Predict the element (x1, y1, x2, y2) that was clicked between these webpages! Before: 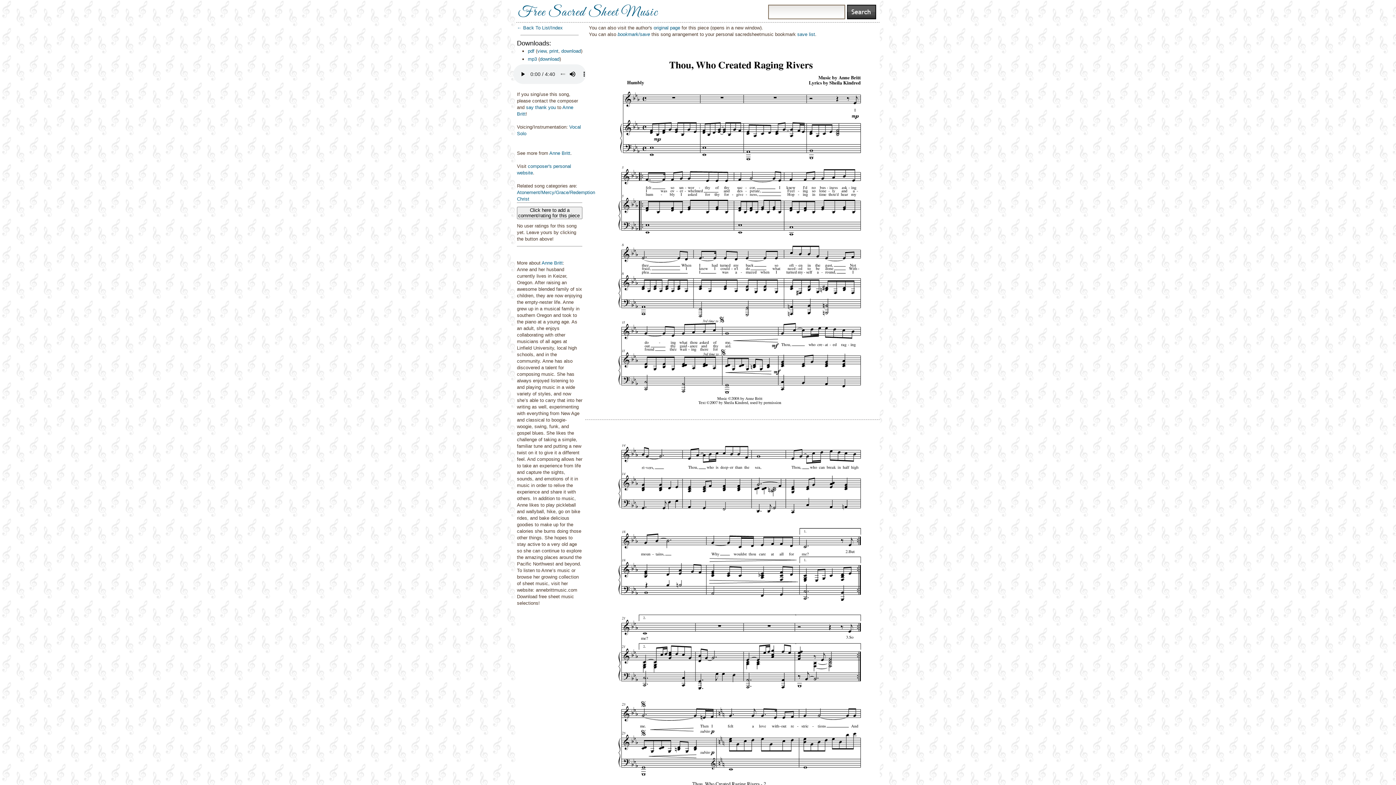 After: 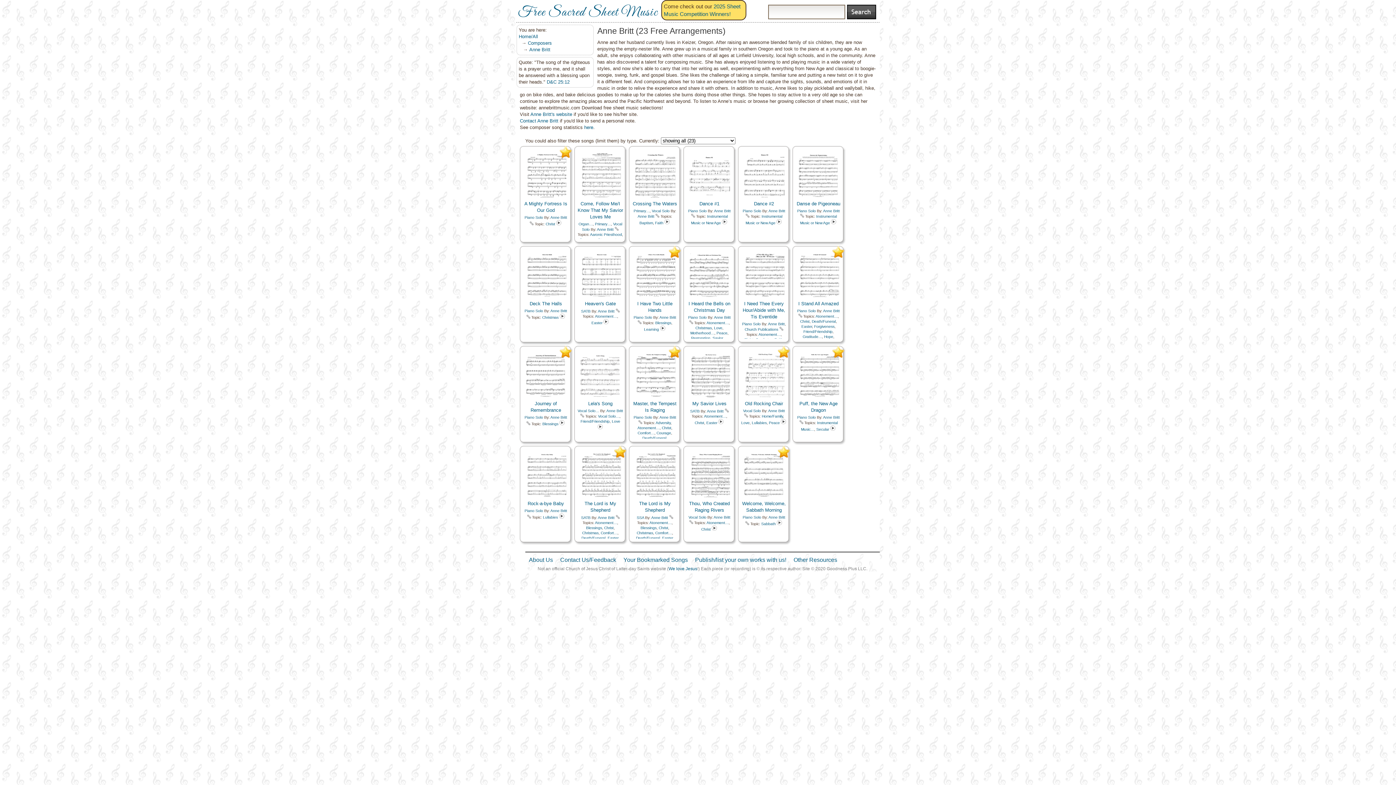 Action: bbox: (549, 150, 570, 156) label: Anne Britt